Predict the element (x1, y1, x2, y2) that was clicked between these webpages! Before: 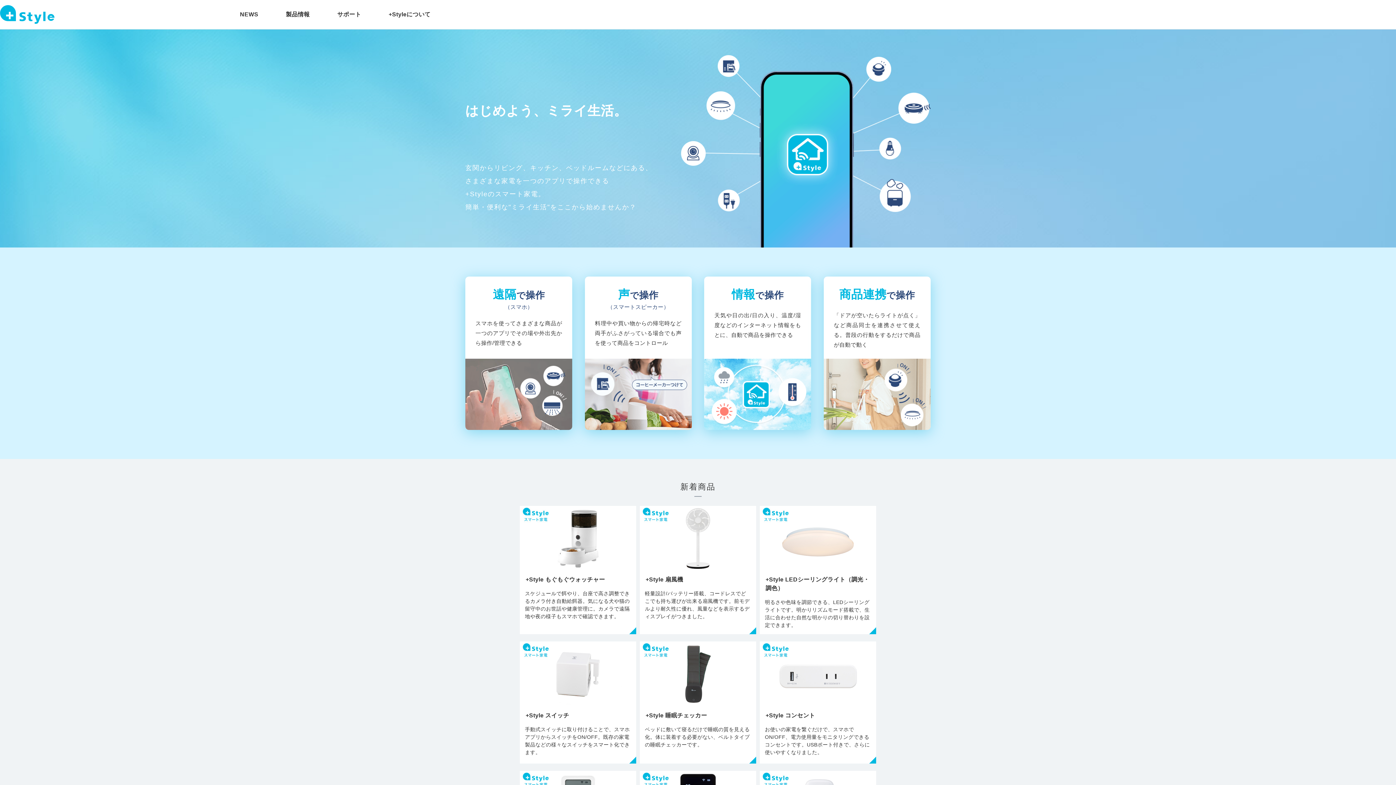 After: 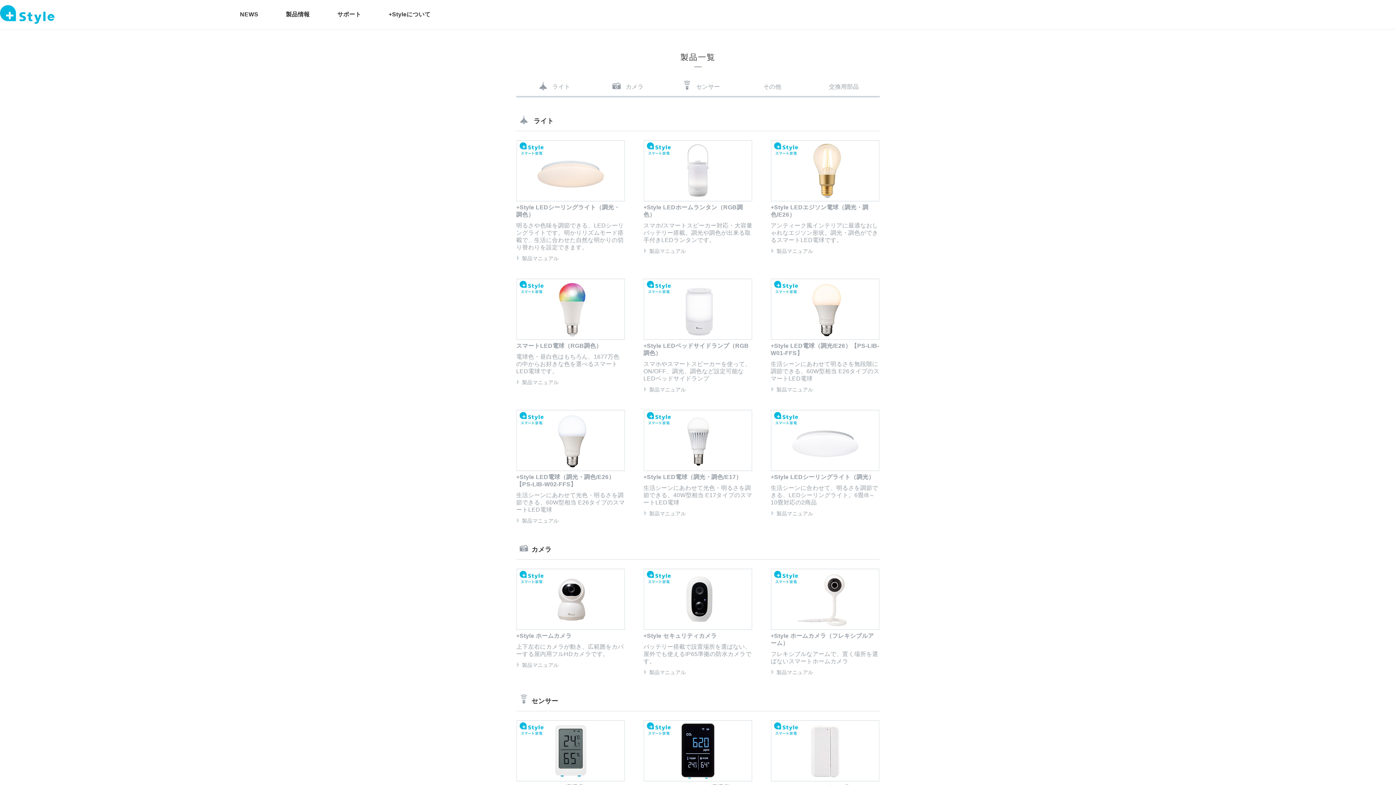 Action: bbox: (285, 10, 309, 18) label: 製品情報